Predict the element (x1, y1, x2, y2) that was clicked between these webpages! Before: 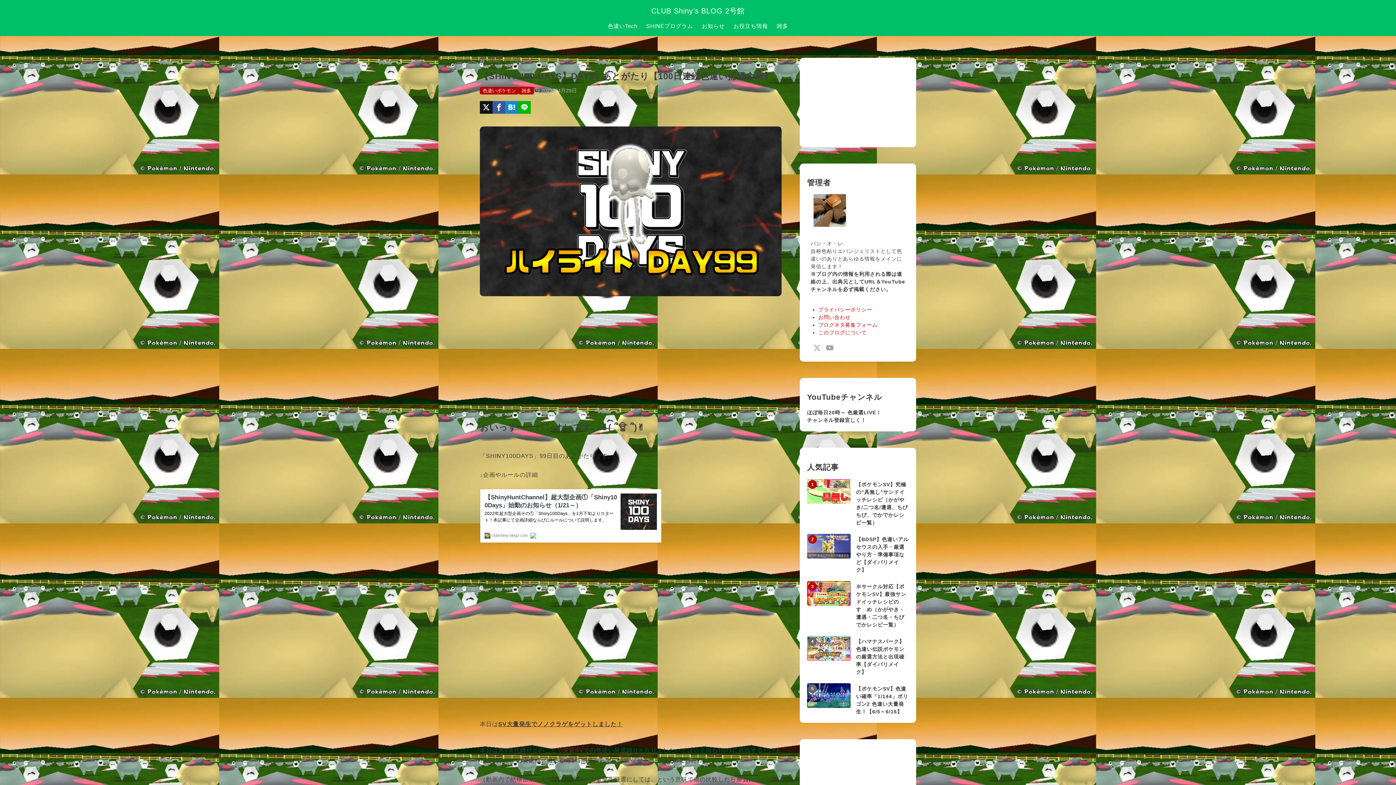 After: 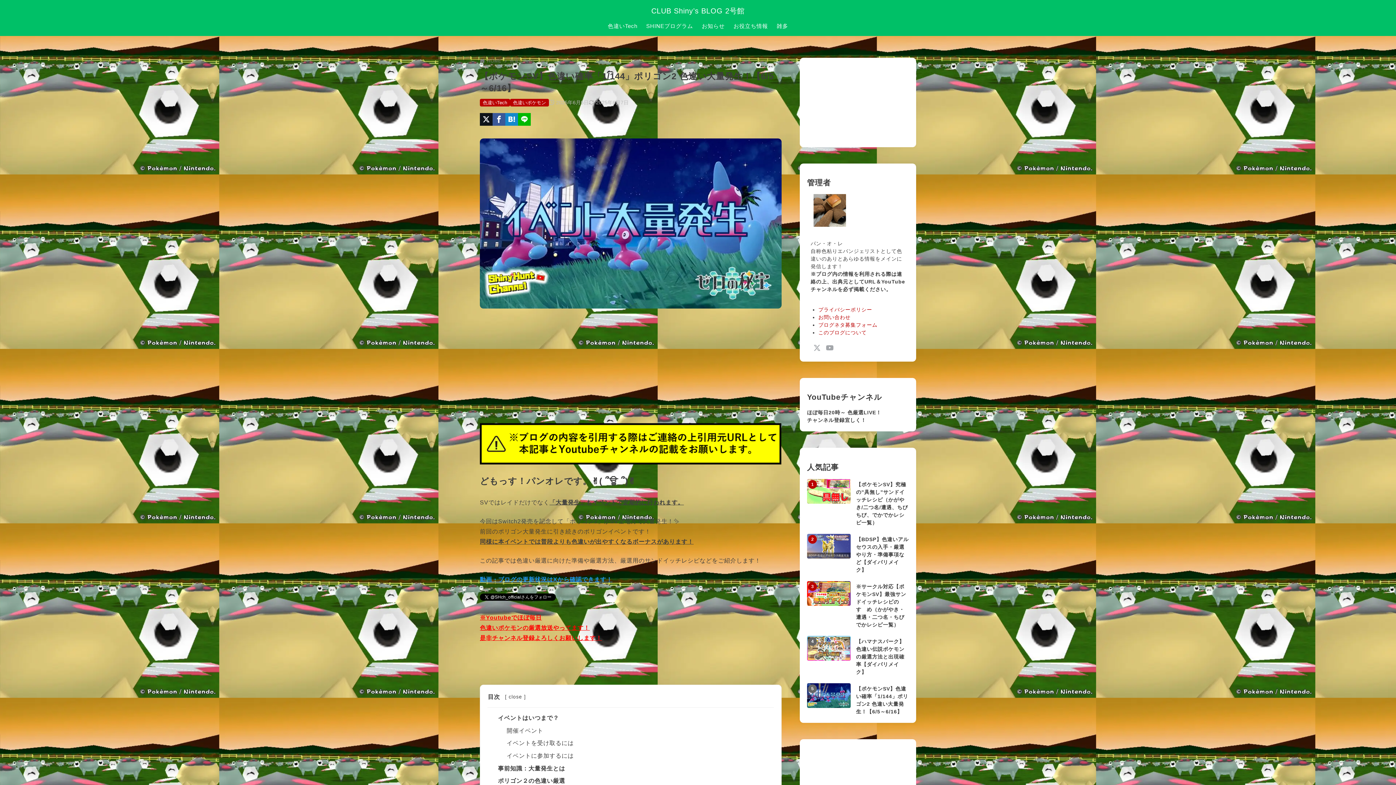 Action: label: 5
【ポケモンSV】色違い確率「1/144」ポリゴン2 色違い大量発生！【6/5～6/16】 bbox: (807, 683, 909, 716)